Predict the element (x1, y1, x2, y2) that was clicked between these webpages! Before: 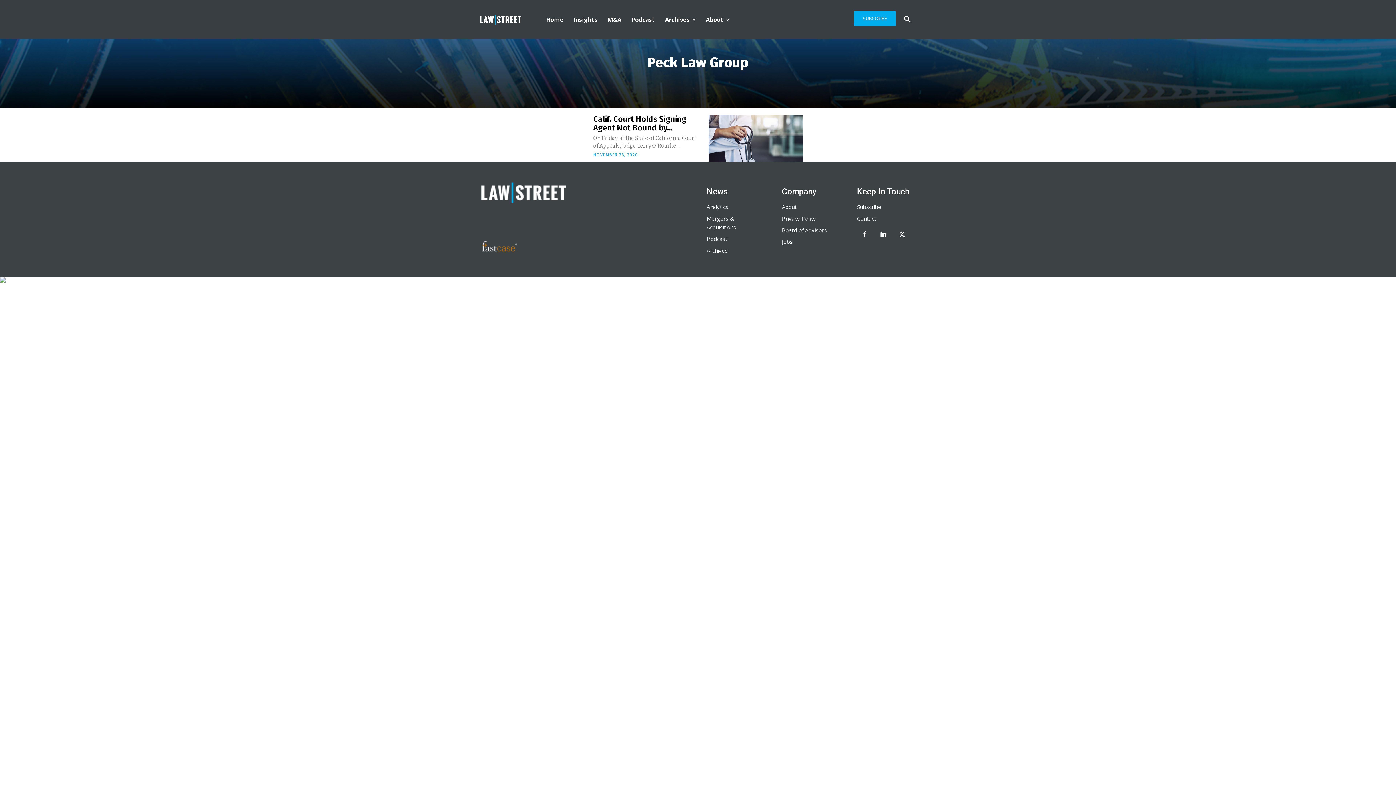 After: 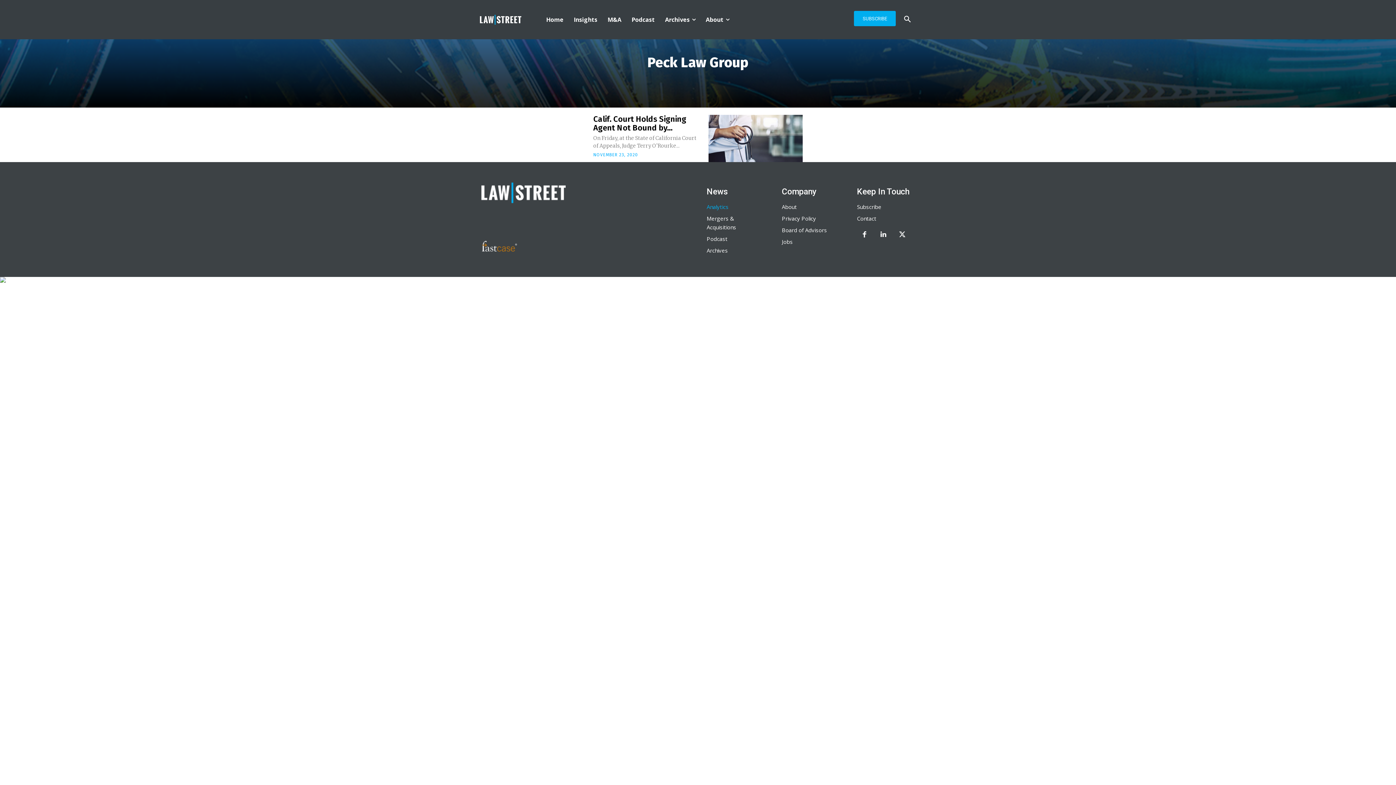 Action: bbox: (706, 203, 728, 210) label: Analytics